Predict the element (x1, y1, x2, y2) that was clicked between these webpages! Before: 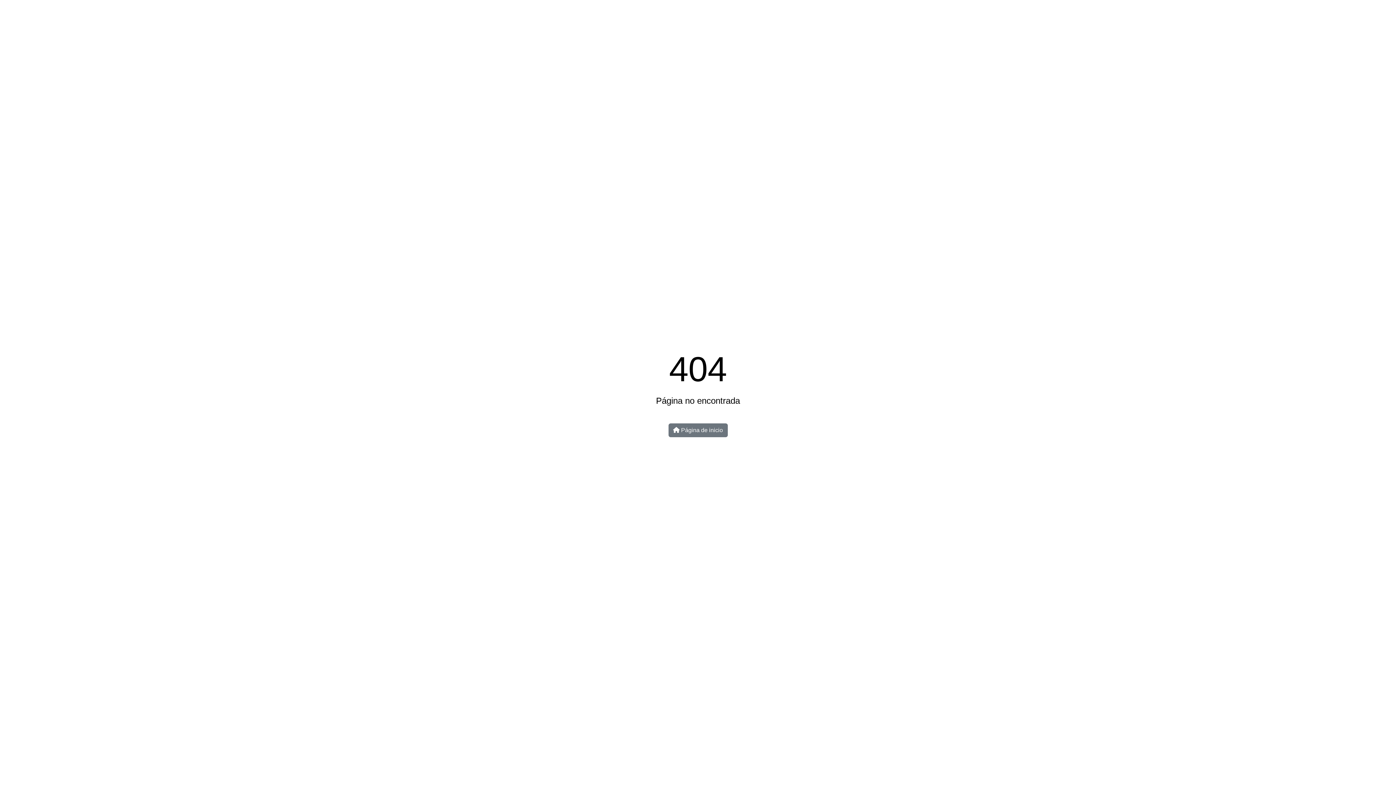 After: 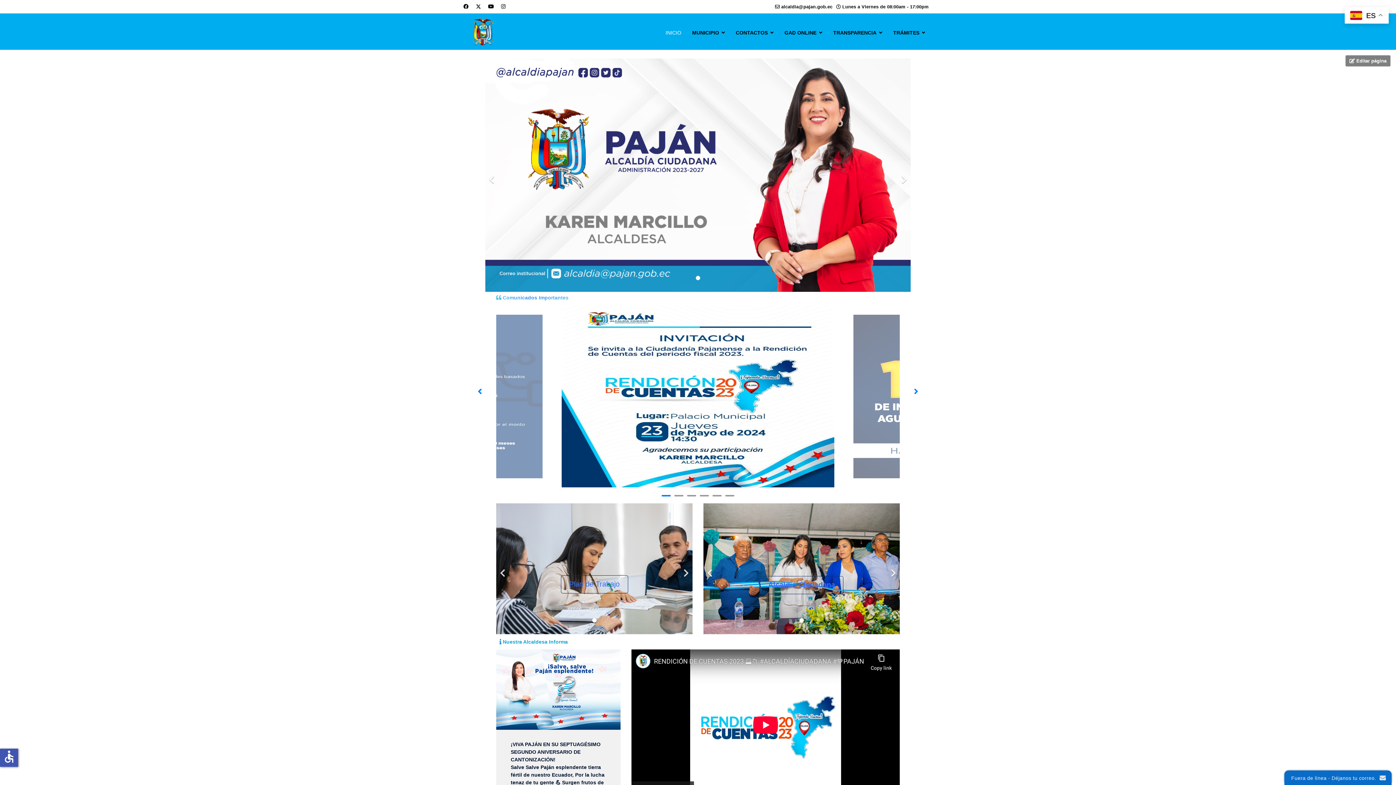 Action: bbox: (668, 423, 727, 437) label:  Página de inicio